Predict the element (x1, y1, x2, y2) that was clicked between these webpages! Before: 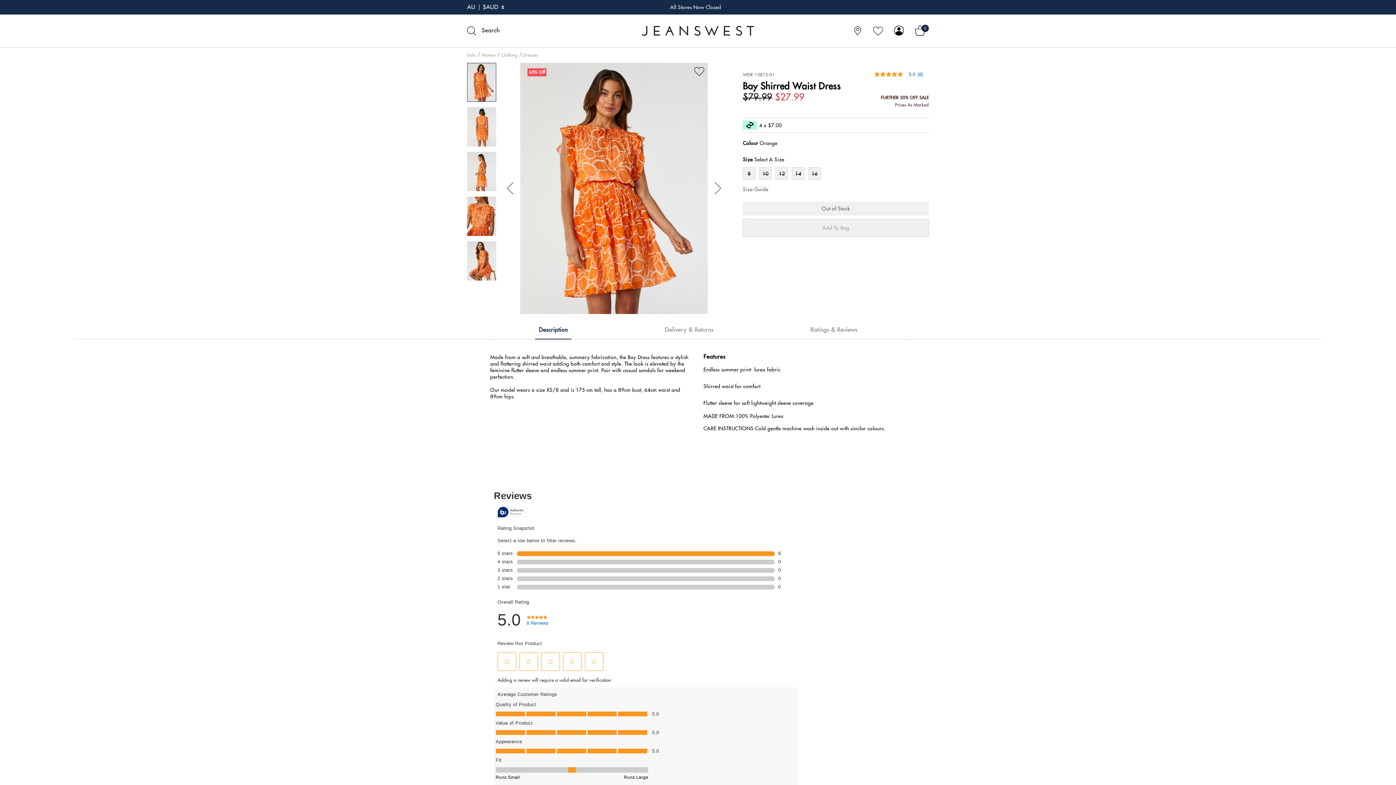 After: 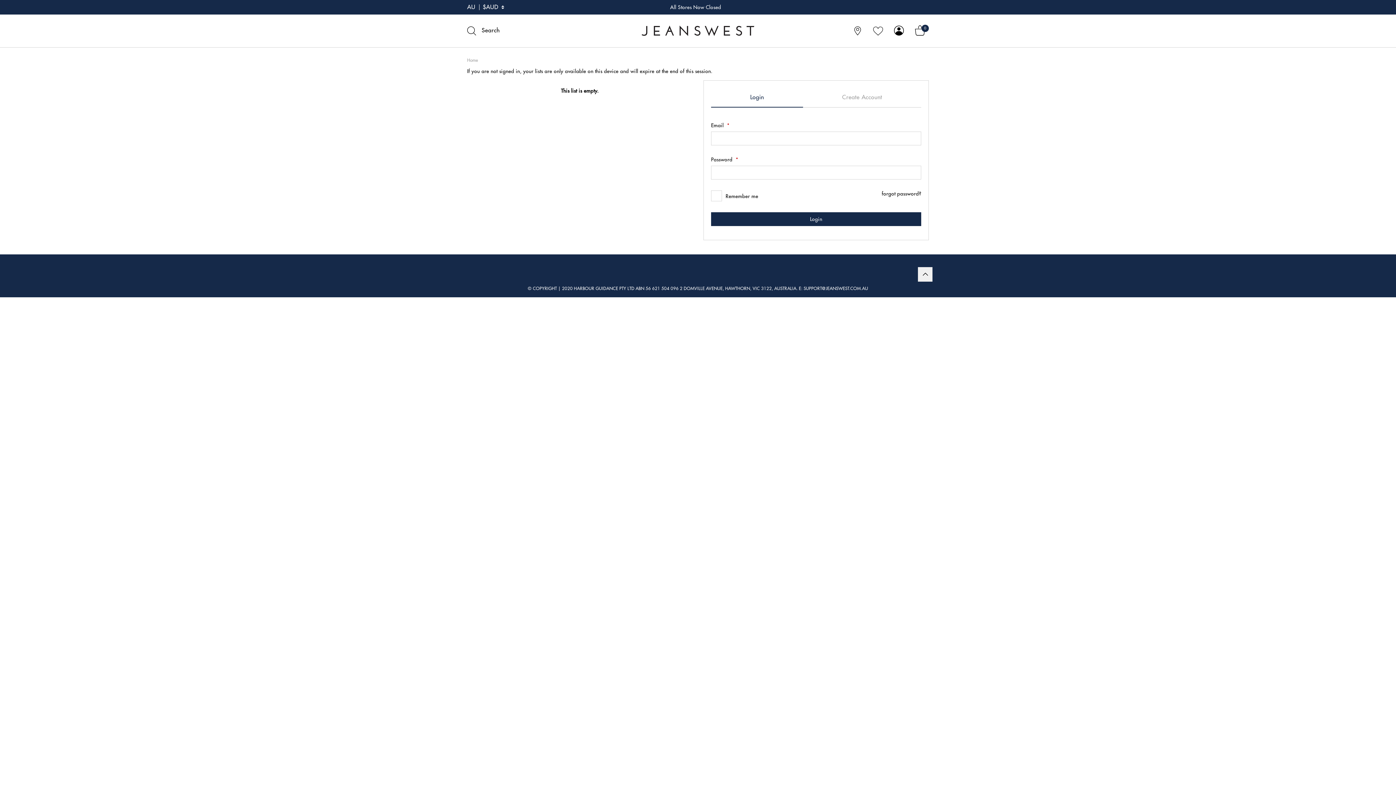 Action: bbox: (873, 26, 883, 35)